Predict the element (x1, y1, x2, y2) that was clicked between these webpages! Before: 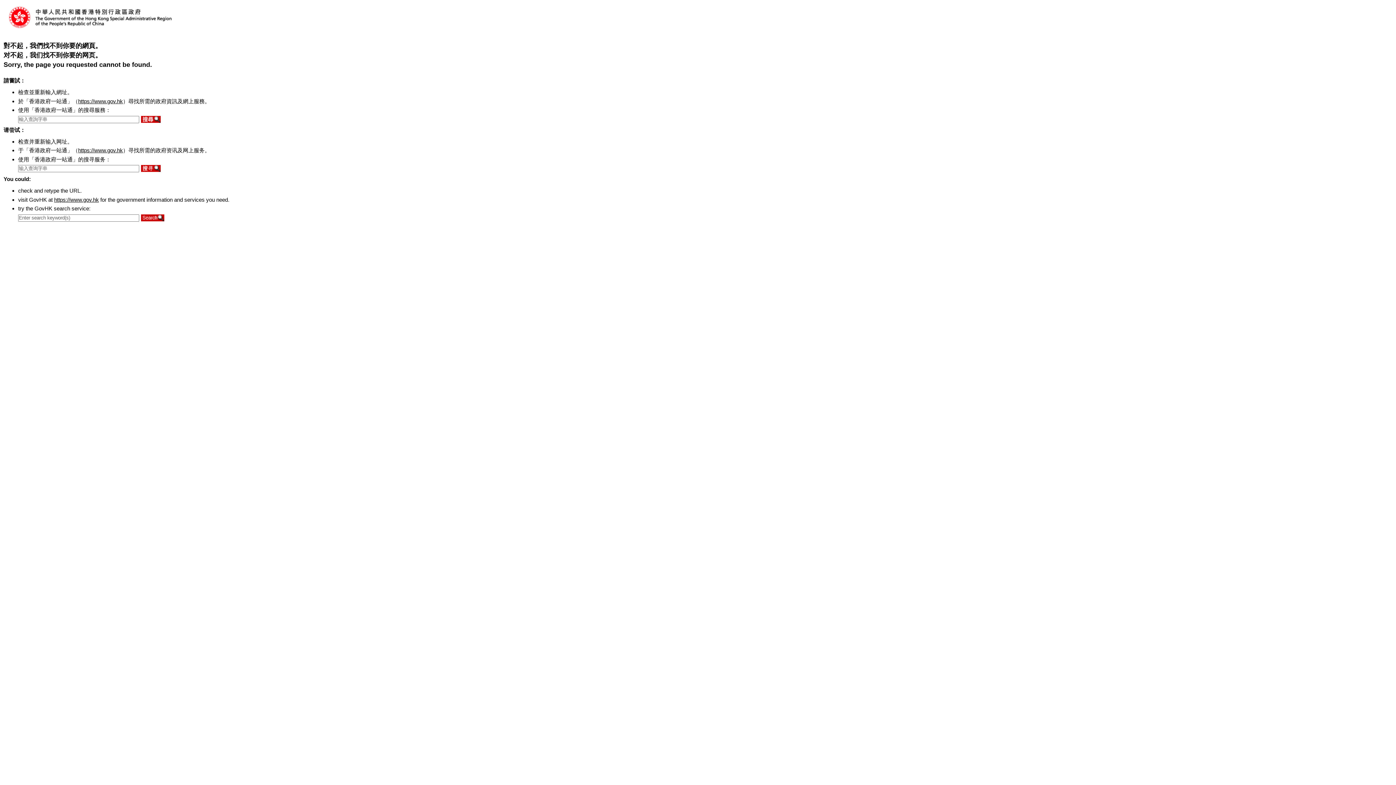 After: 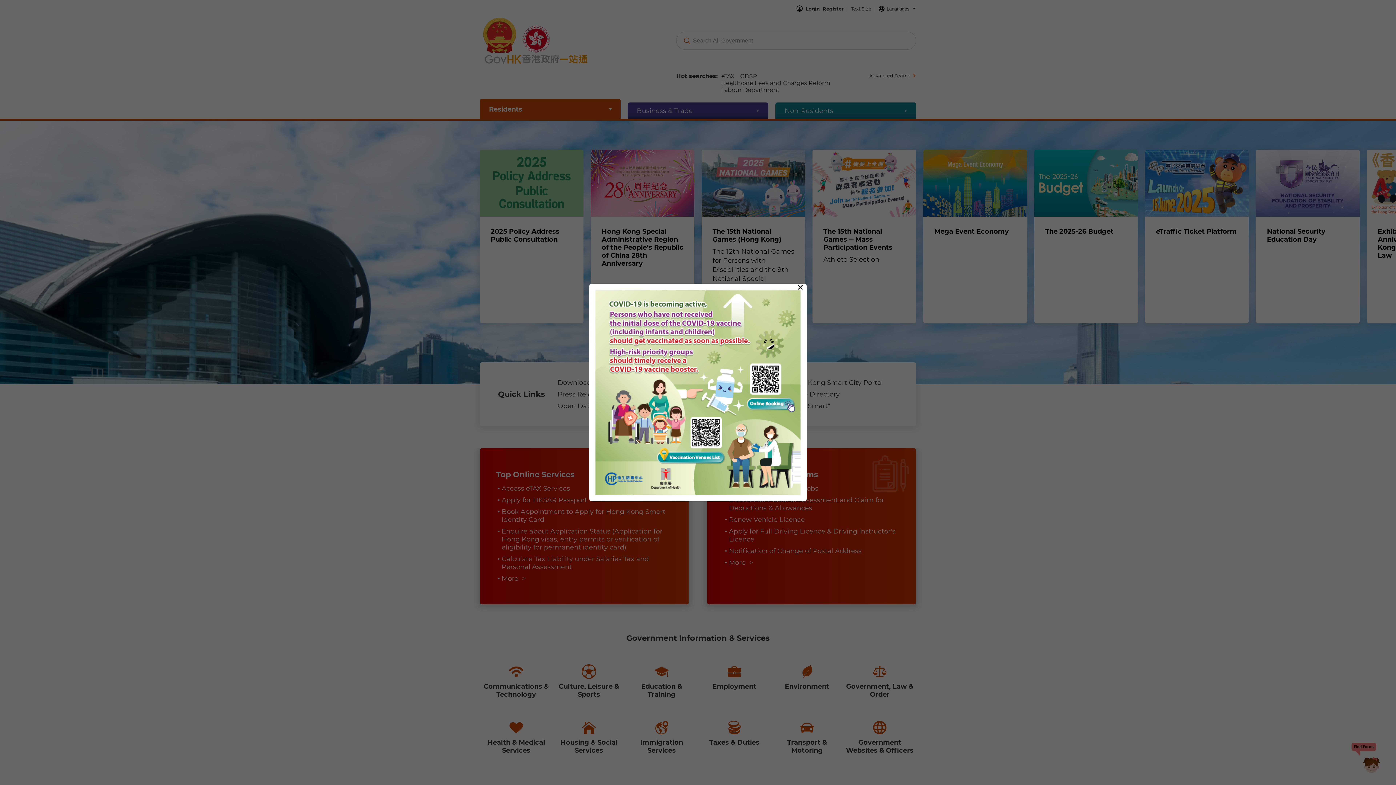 Action: label: https://www.gov.hk bbox: (78, 147, 122, 153)